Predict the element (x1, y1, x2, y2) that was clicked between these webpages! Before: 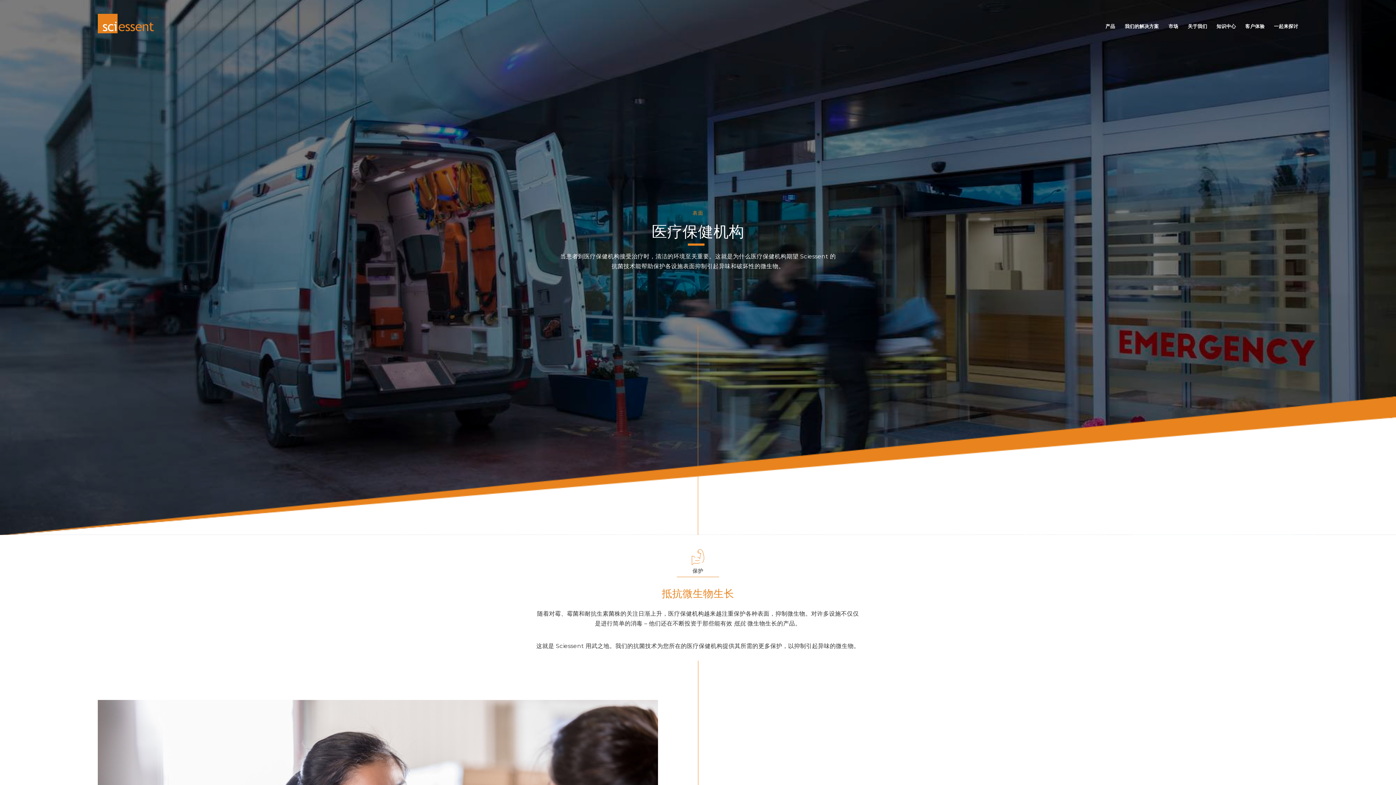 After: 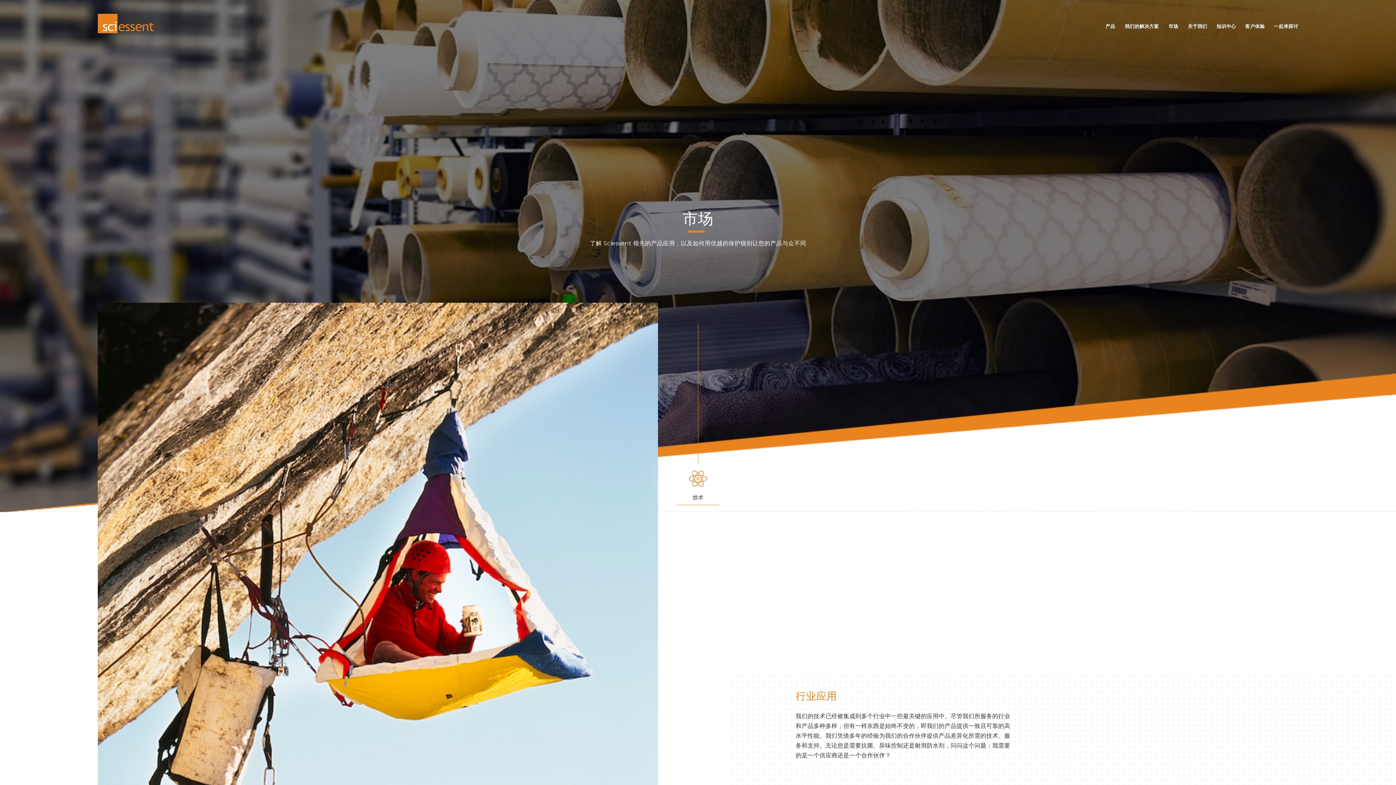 Action: bbox: (1168, 23, 1178, 29) label: 市场